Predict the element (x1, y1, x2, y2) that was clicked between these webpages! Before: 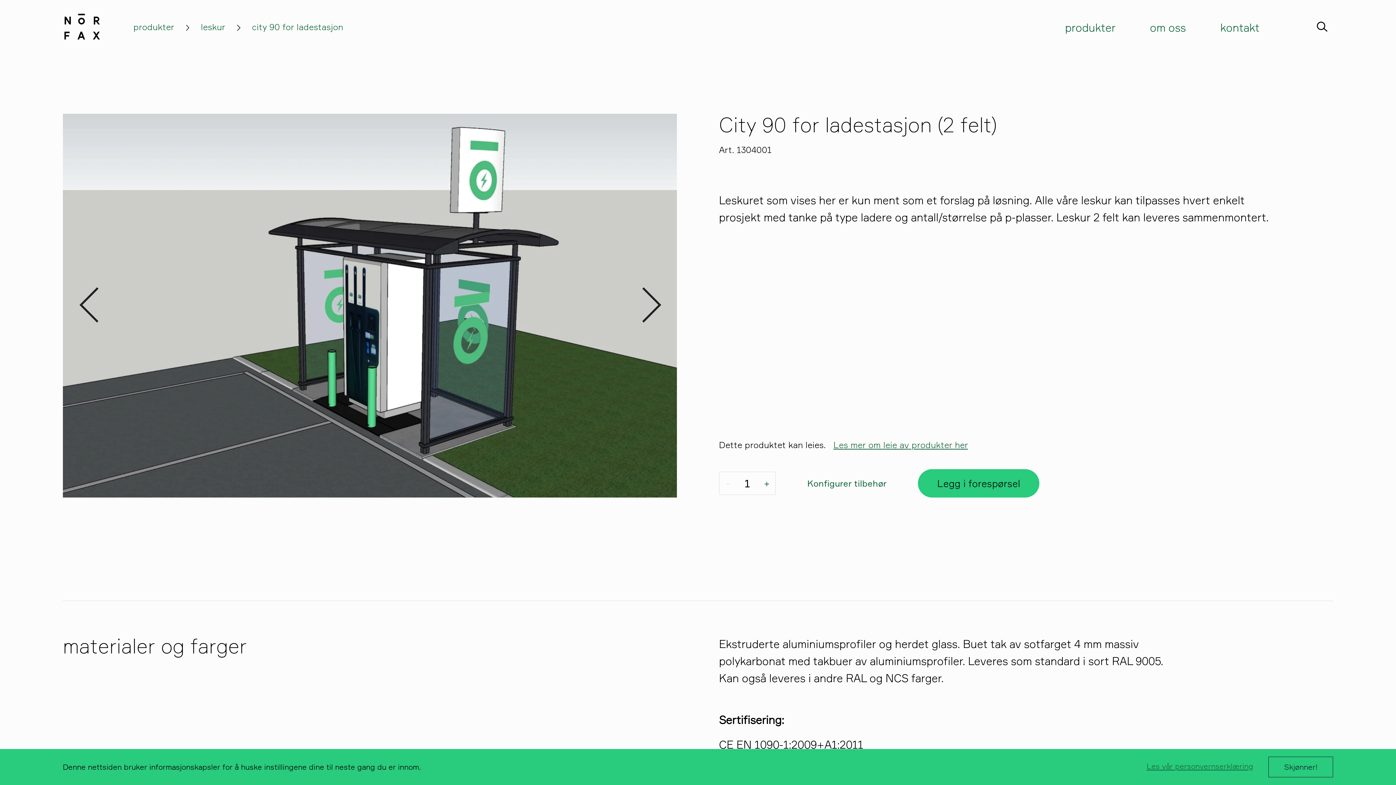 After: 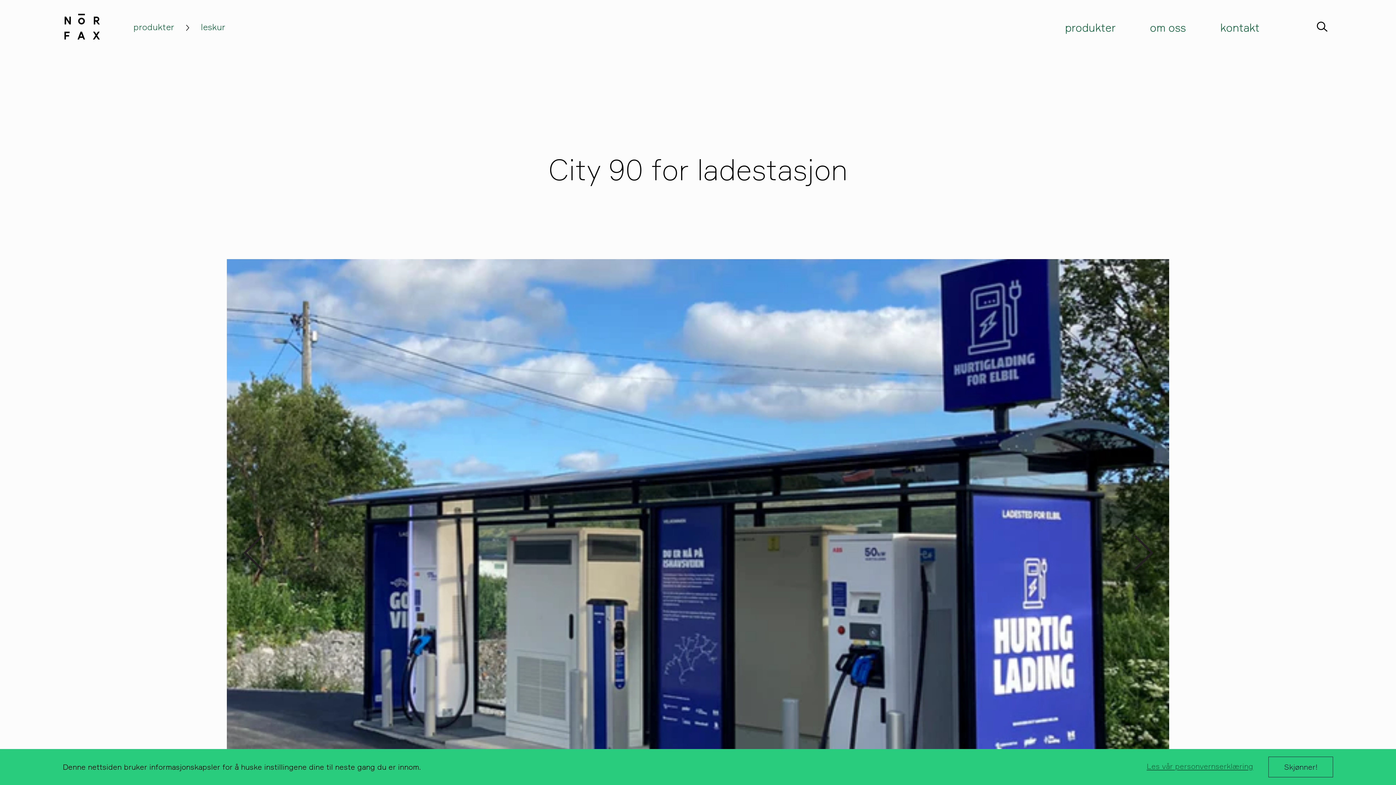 Action: label: city 90 for ladestasjon bbox: (252, 20, 343, 35)